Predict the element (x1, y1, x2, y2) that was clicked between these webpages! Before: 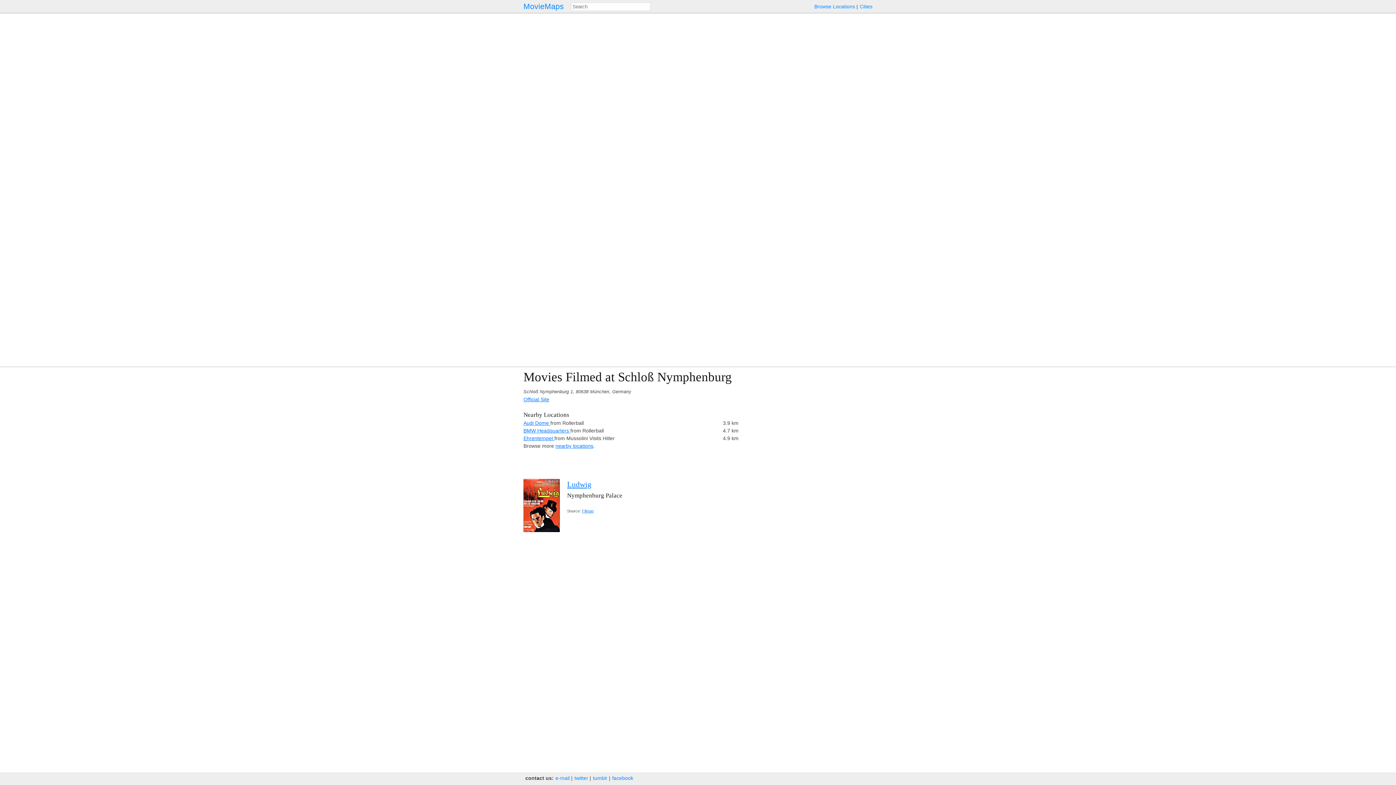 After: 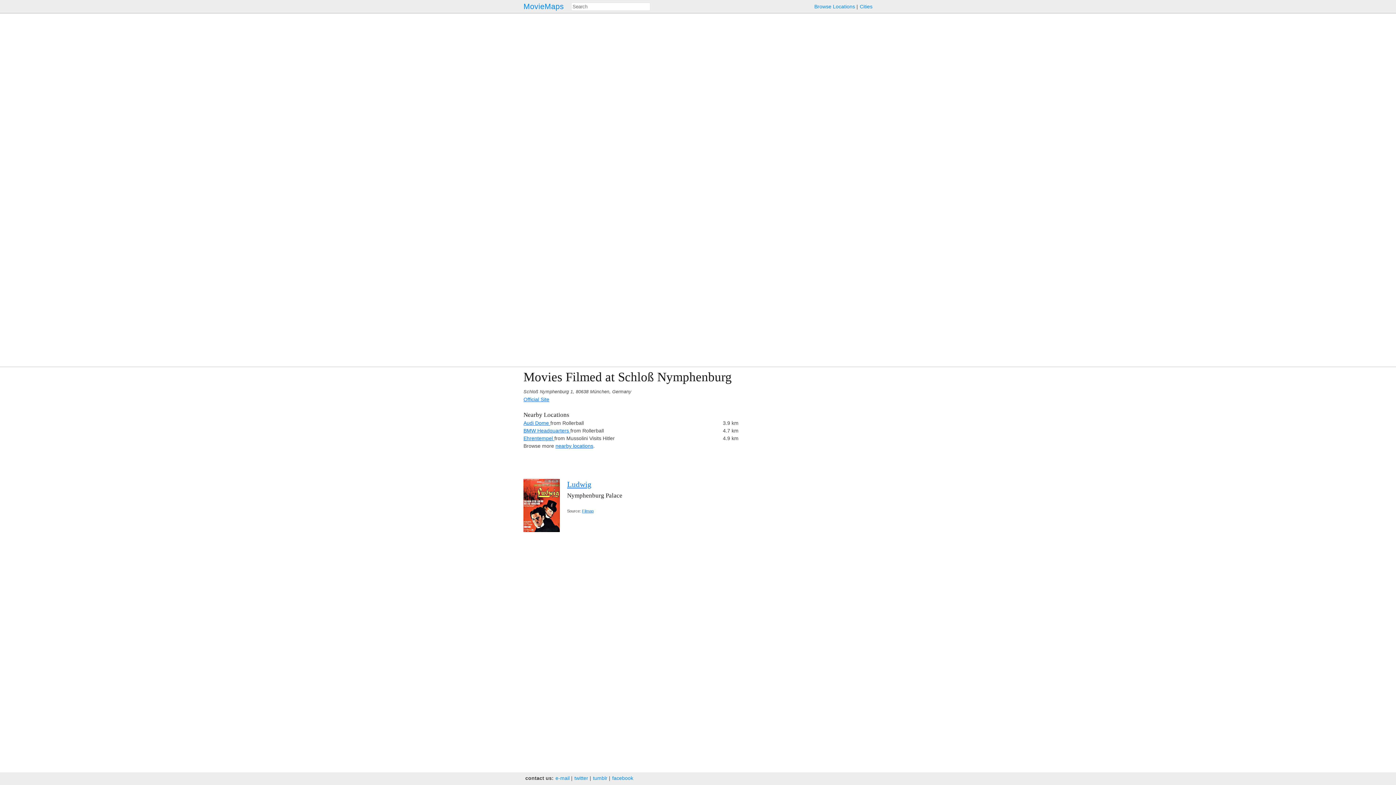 Action: label: e‑mail bbox: (555, 775, 569, 781)